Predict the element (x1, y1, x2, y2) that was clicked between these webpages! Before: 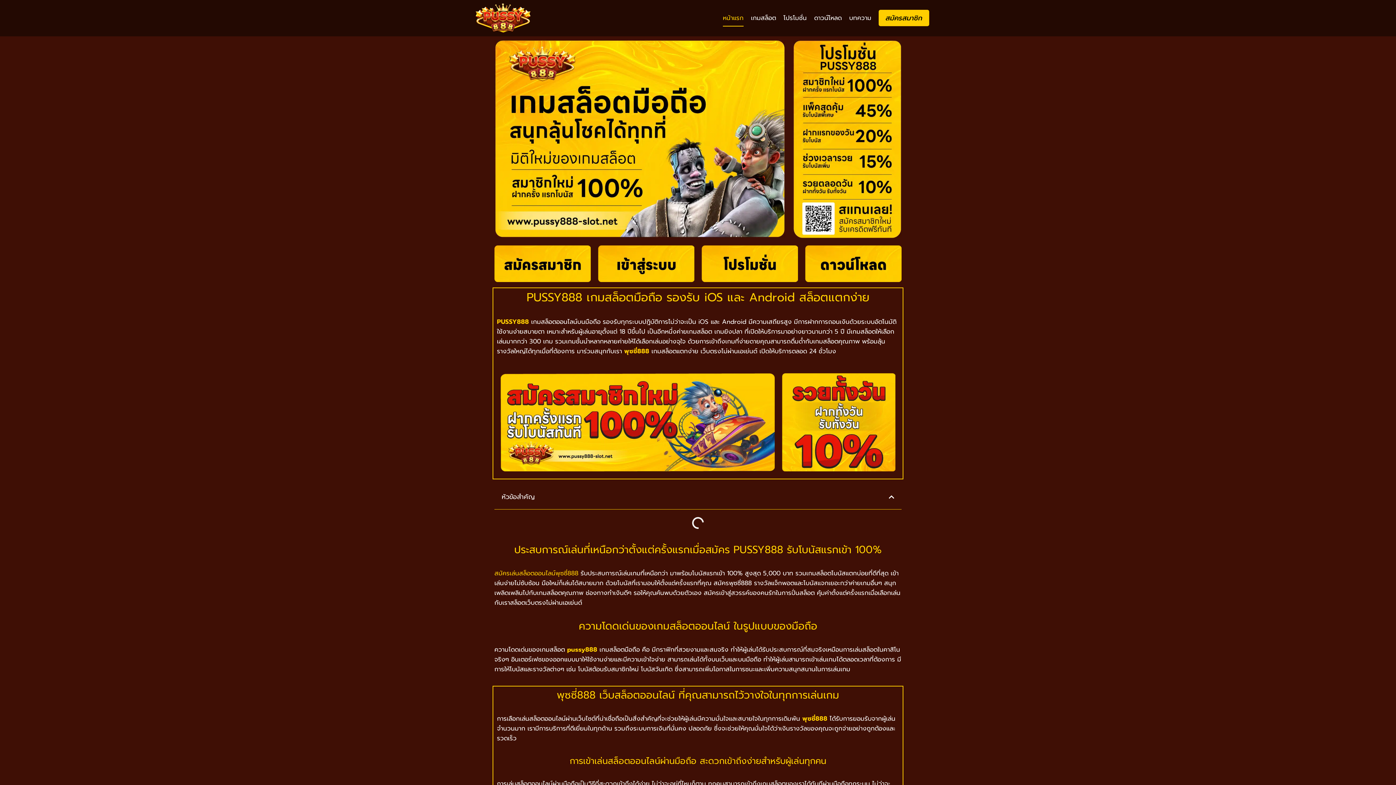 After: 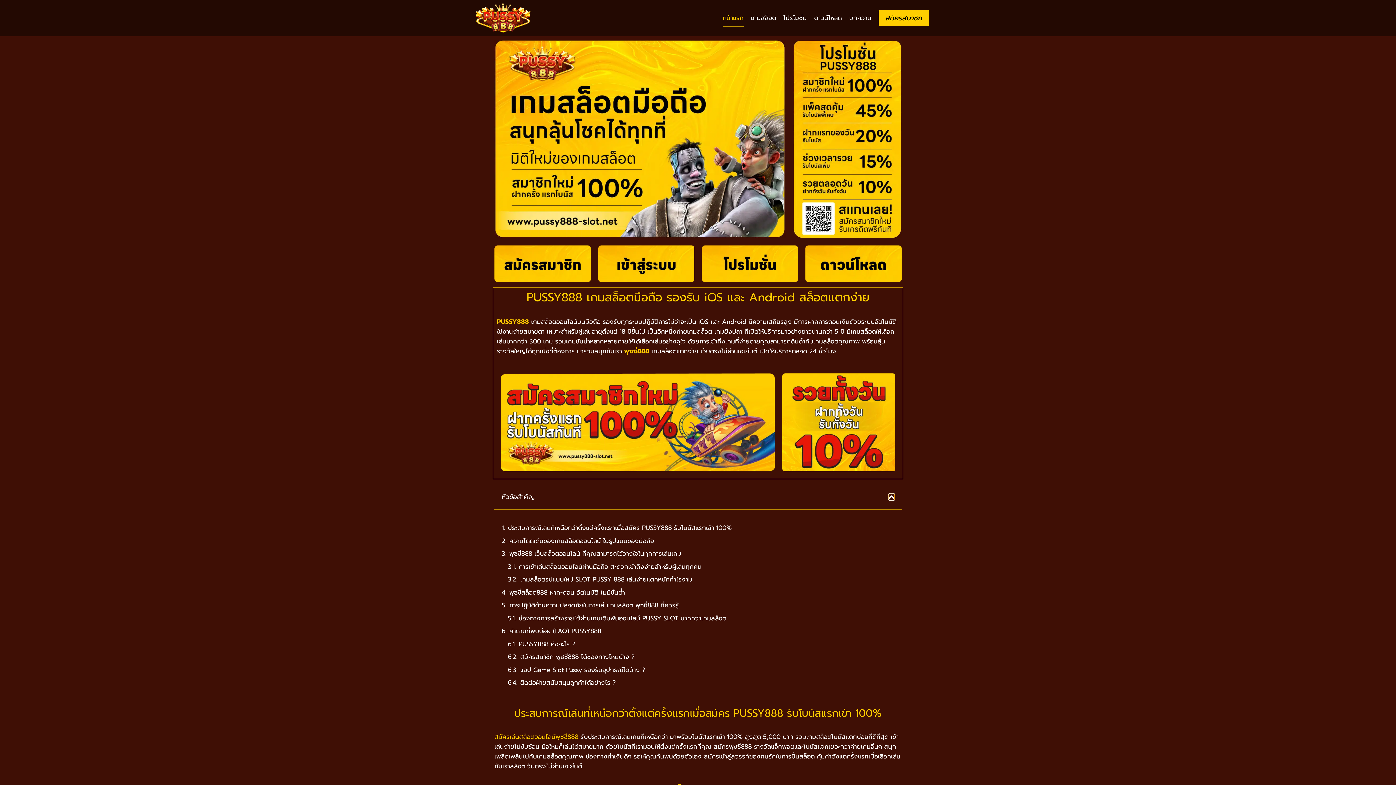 Action: bbox: (889, 494, 894, 500) label: Close table of contents